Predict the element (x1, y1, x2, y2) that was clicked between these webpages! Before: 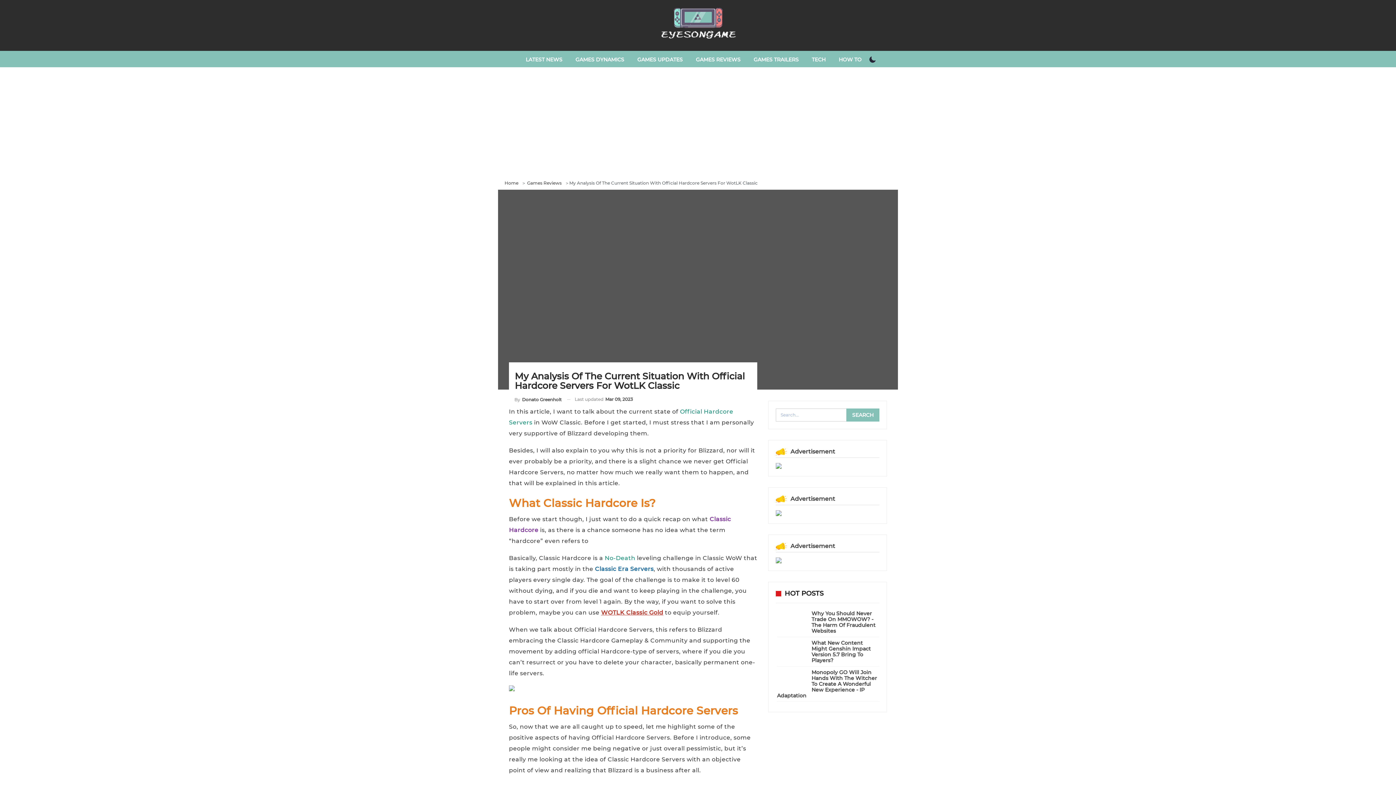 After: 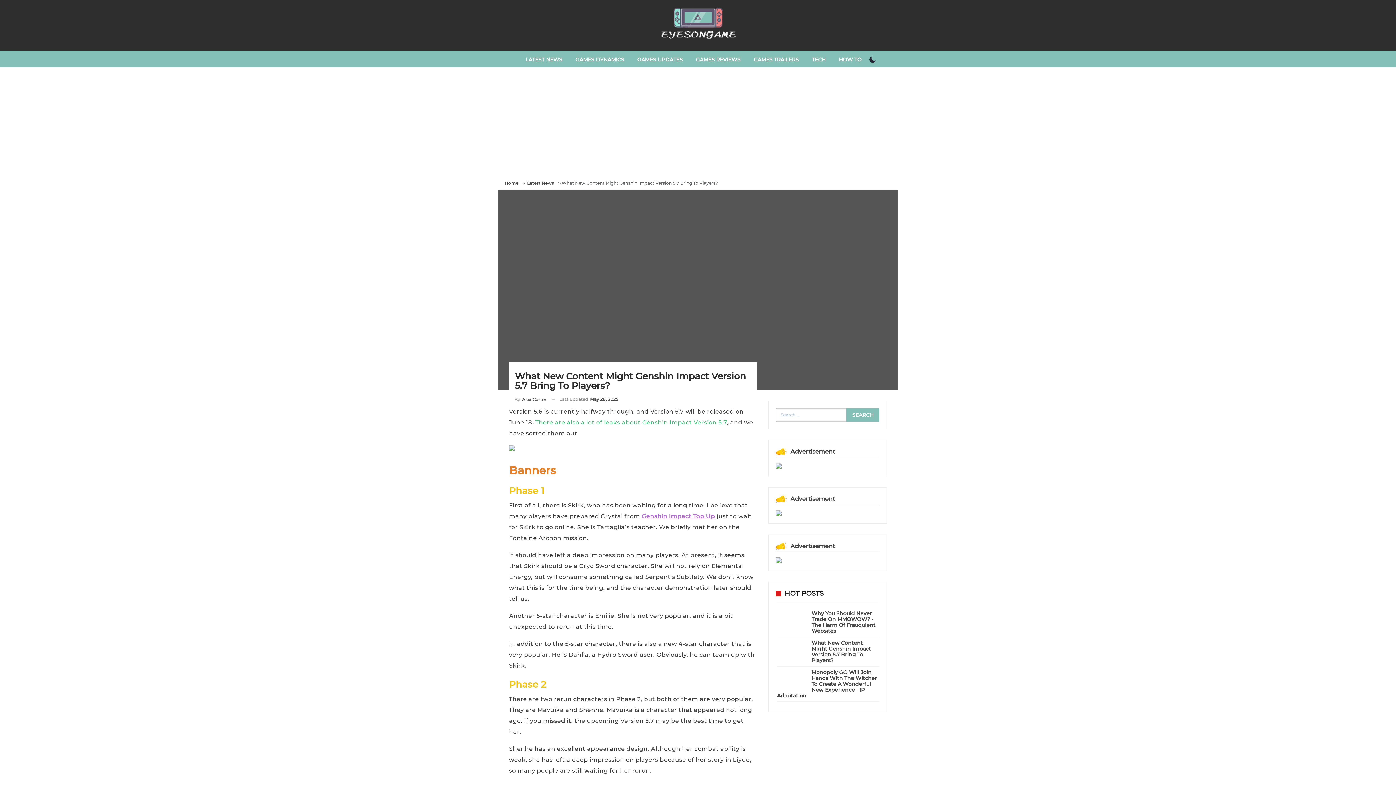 Action: bbox: (777, 640, 806, 660)